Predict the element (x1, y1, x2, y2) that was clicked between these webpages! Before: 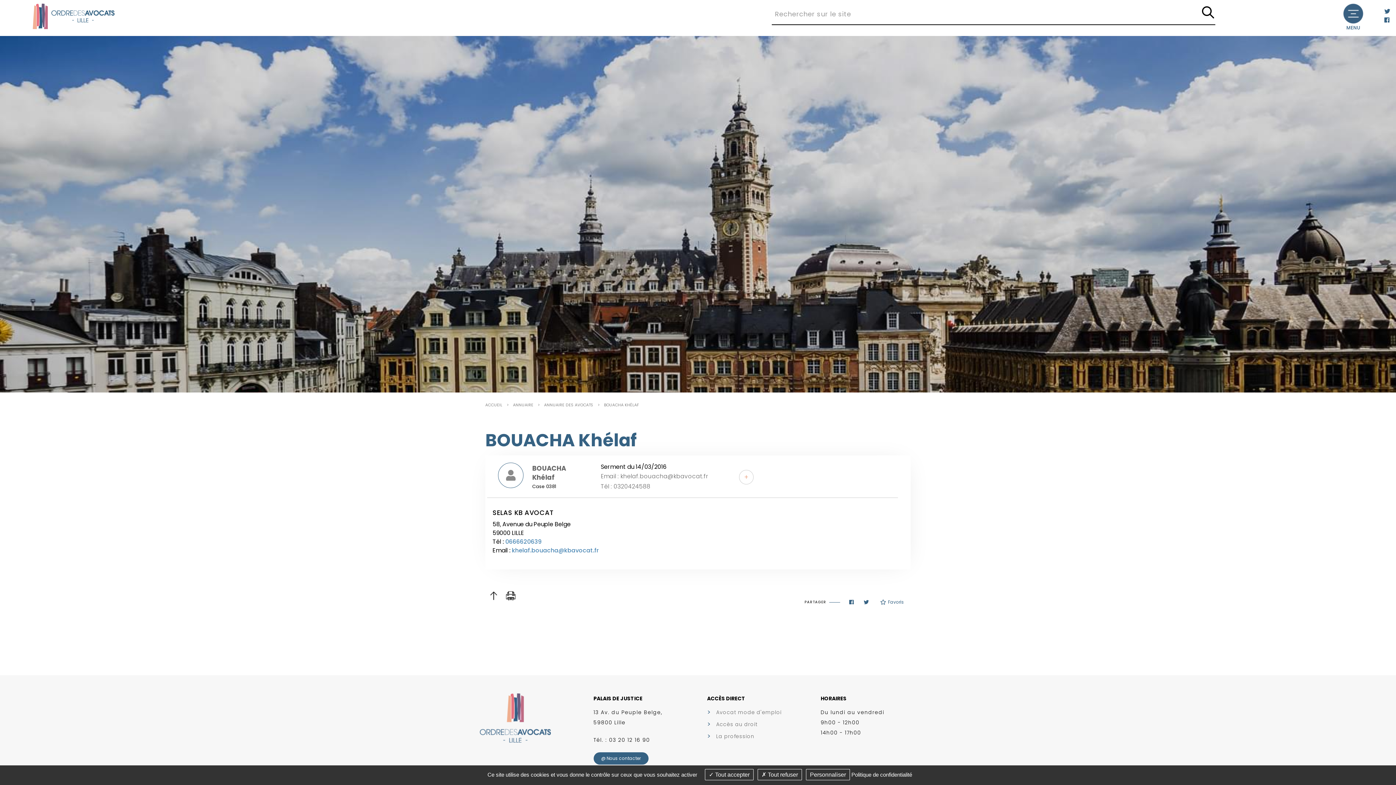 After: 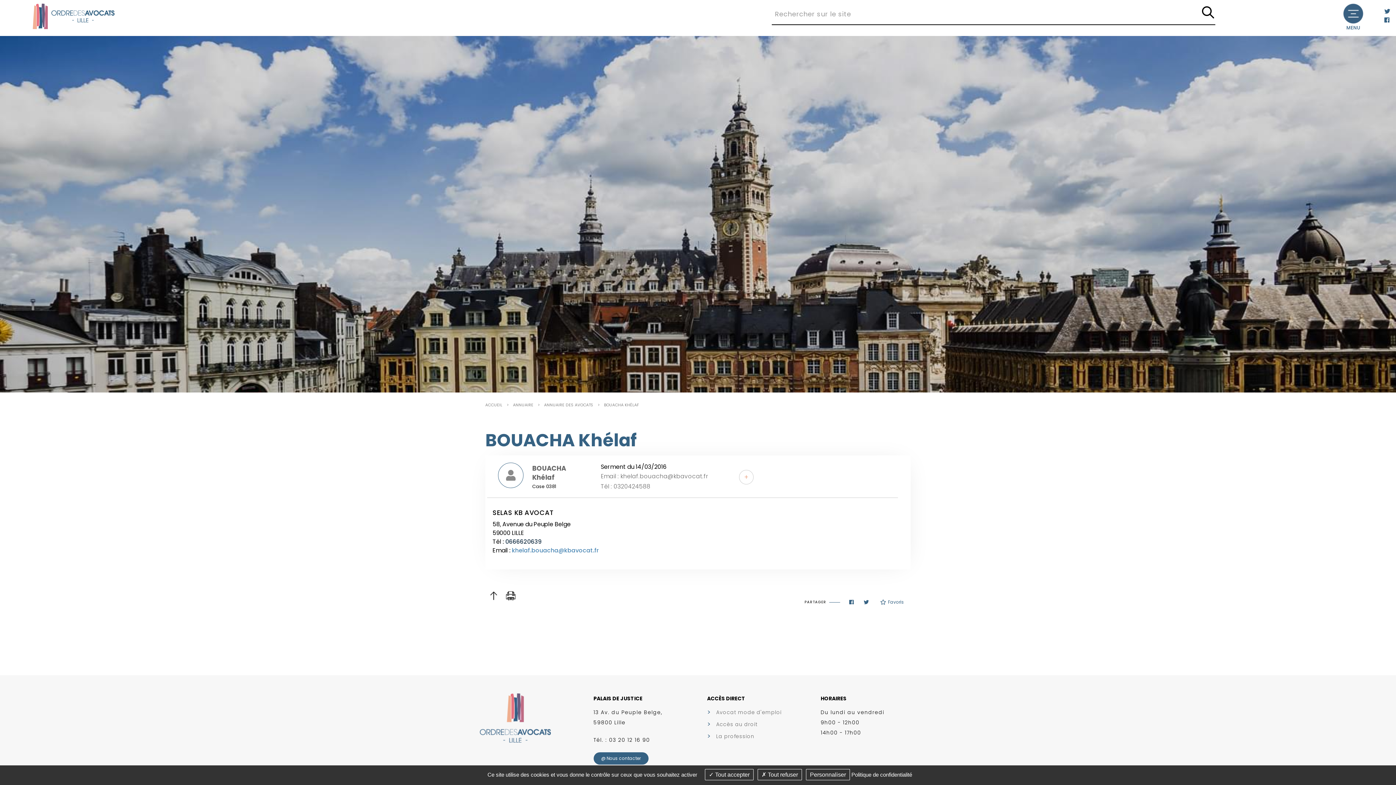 Action: label: 0666620639 bbox: (505, 537, 541, 546)